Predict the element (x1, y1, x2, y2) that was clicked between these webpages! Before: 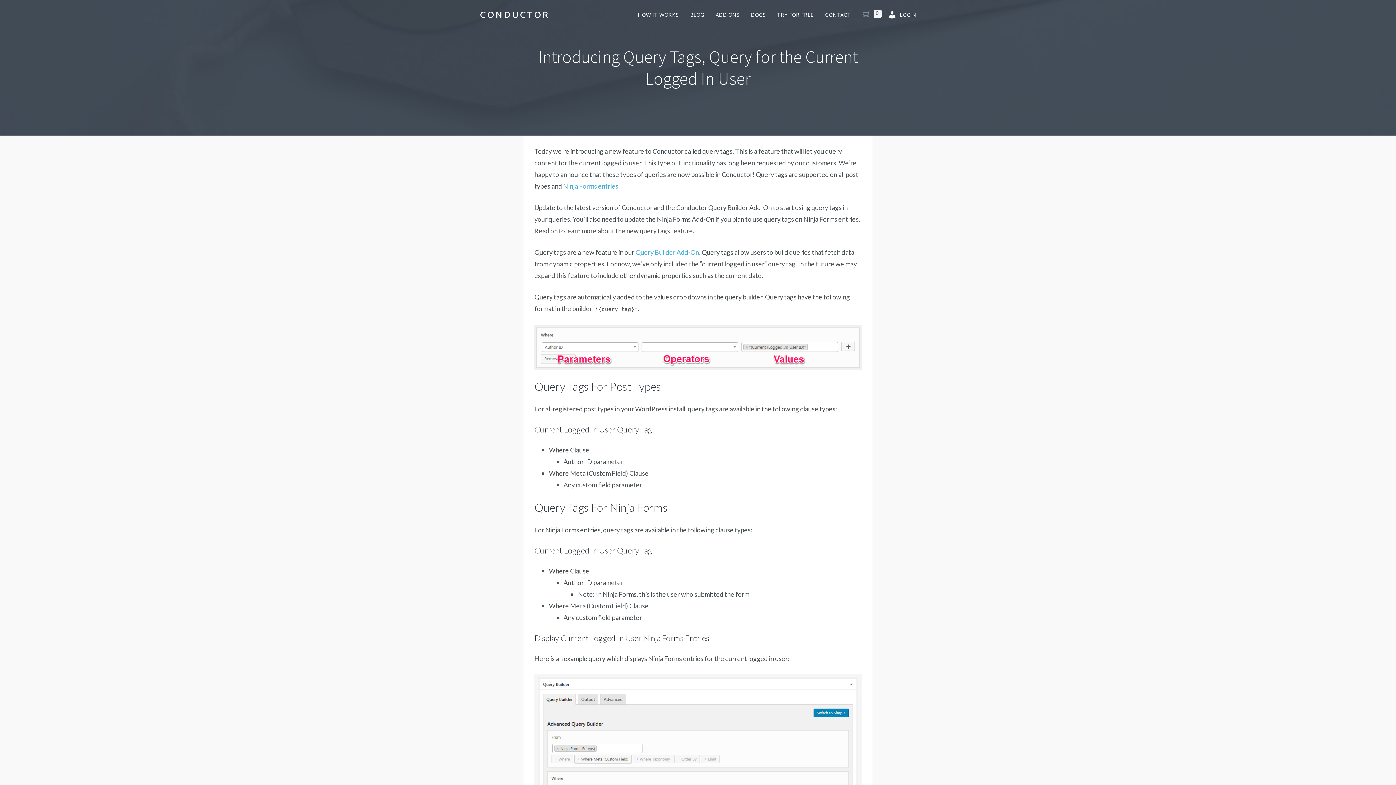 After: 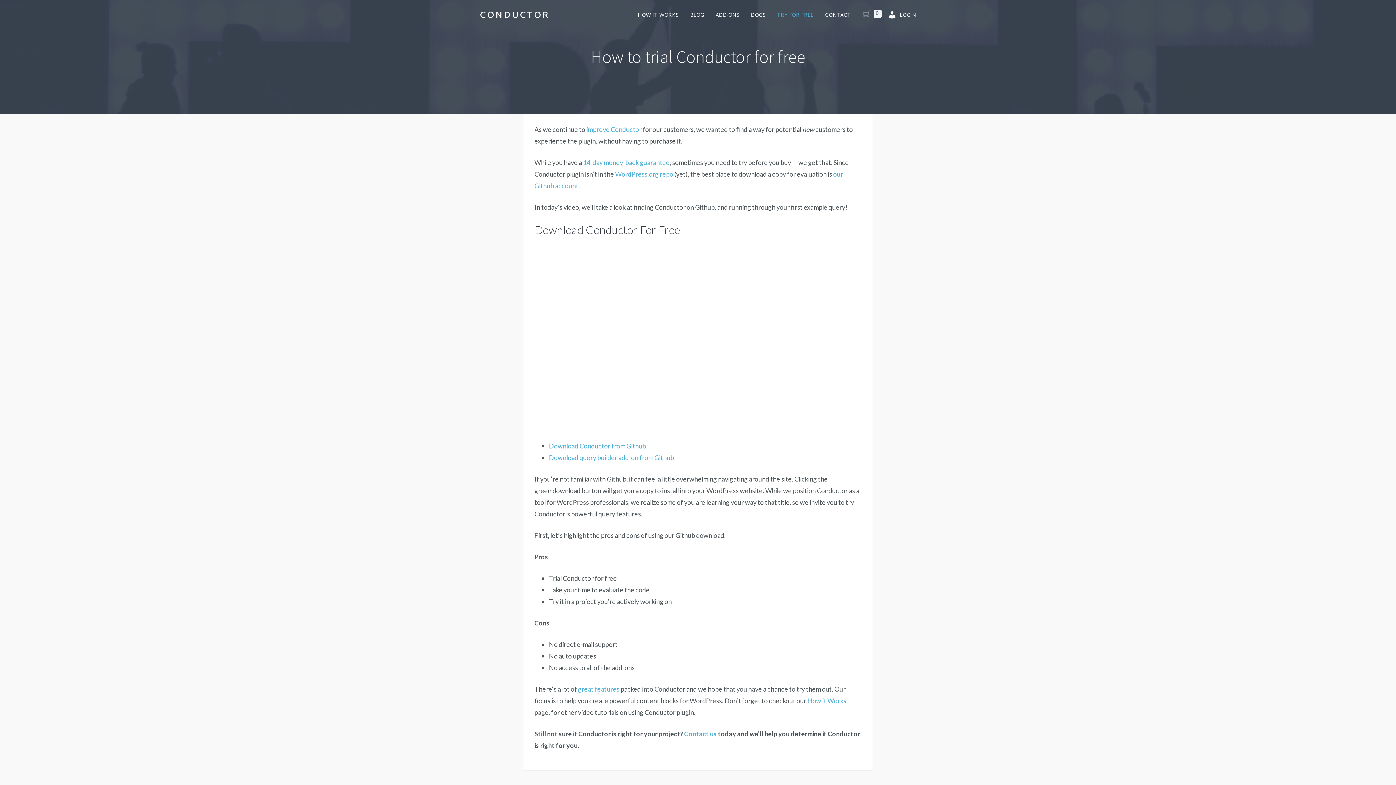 Action: bbox: (772, 4, 818, 26) label: TRY FOR FREE